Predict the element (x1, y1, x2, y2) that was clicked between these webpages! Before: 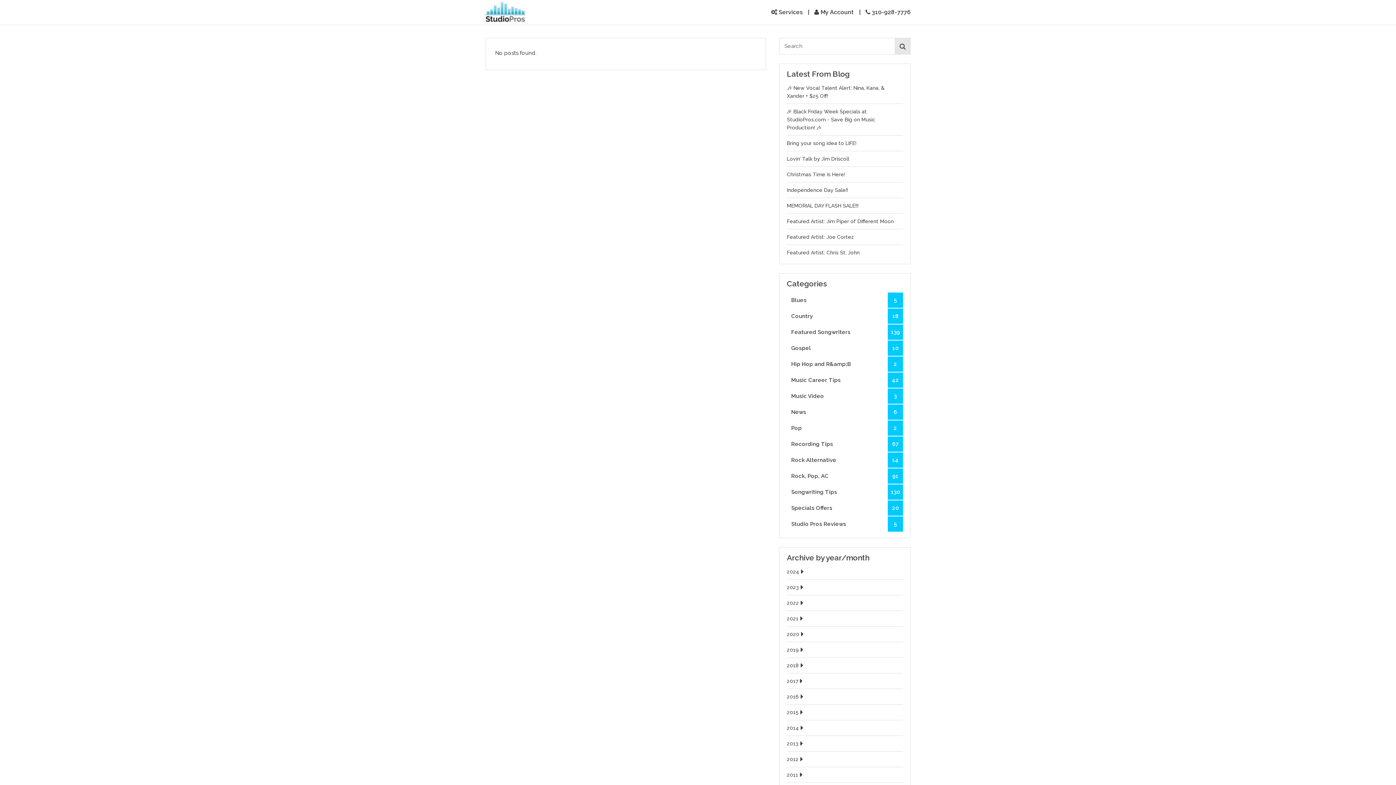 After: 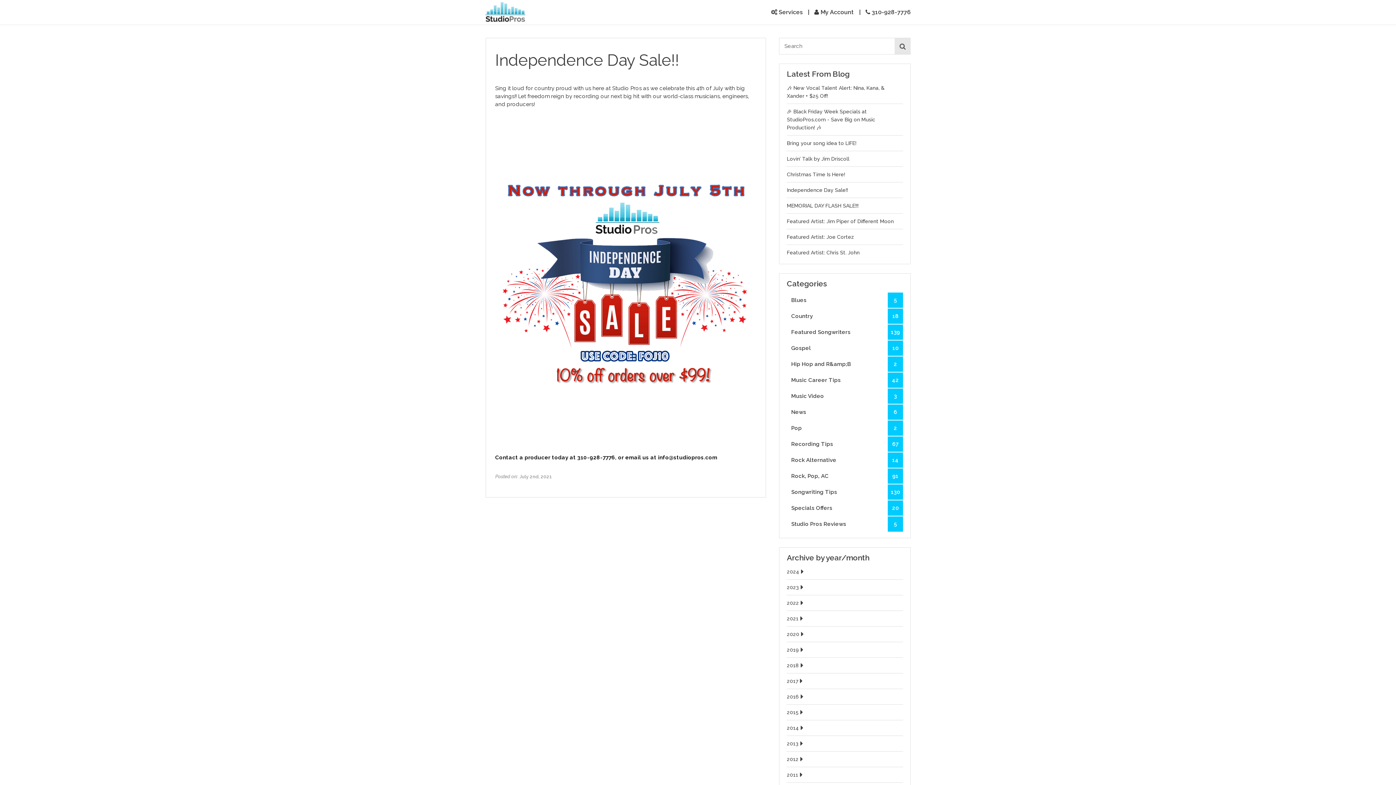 Action: label: Independence Day Sale!! bbox: (787, 187, 848, 193)